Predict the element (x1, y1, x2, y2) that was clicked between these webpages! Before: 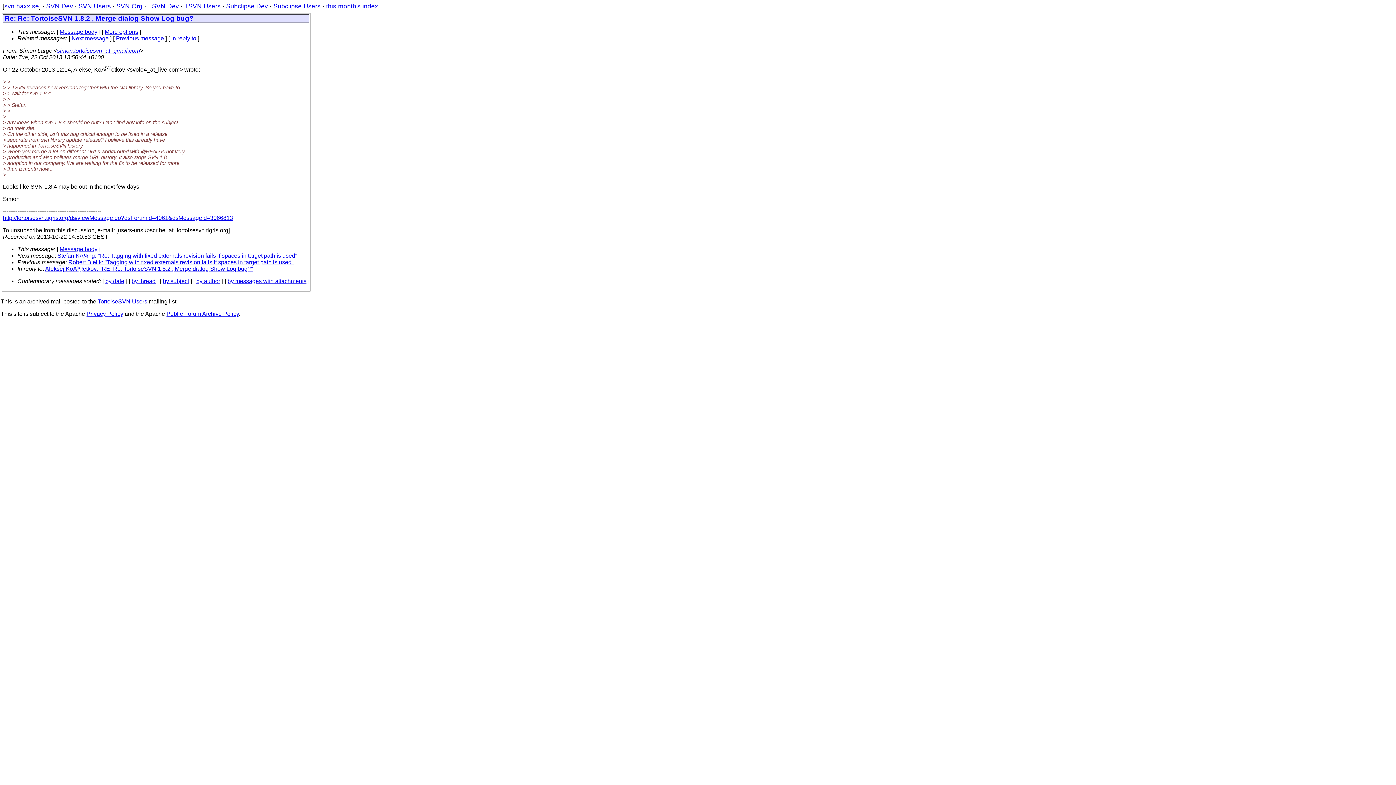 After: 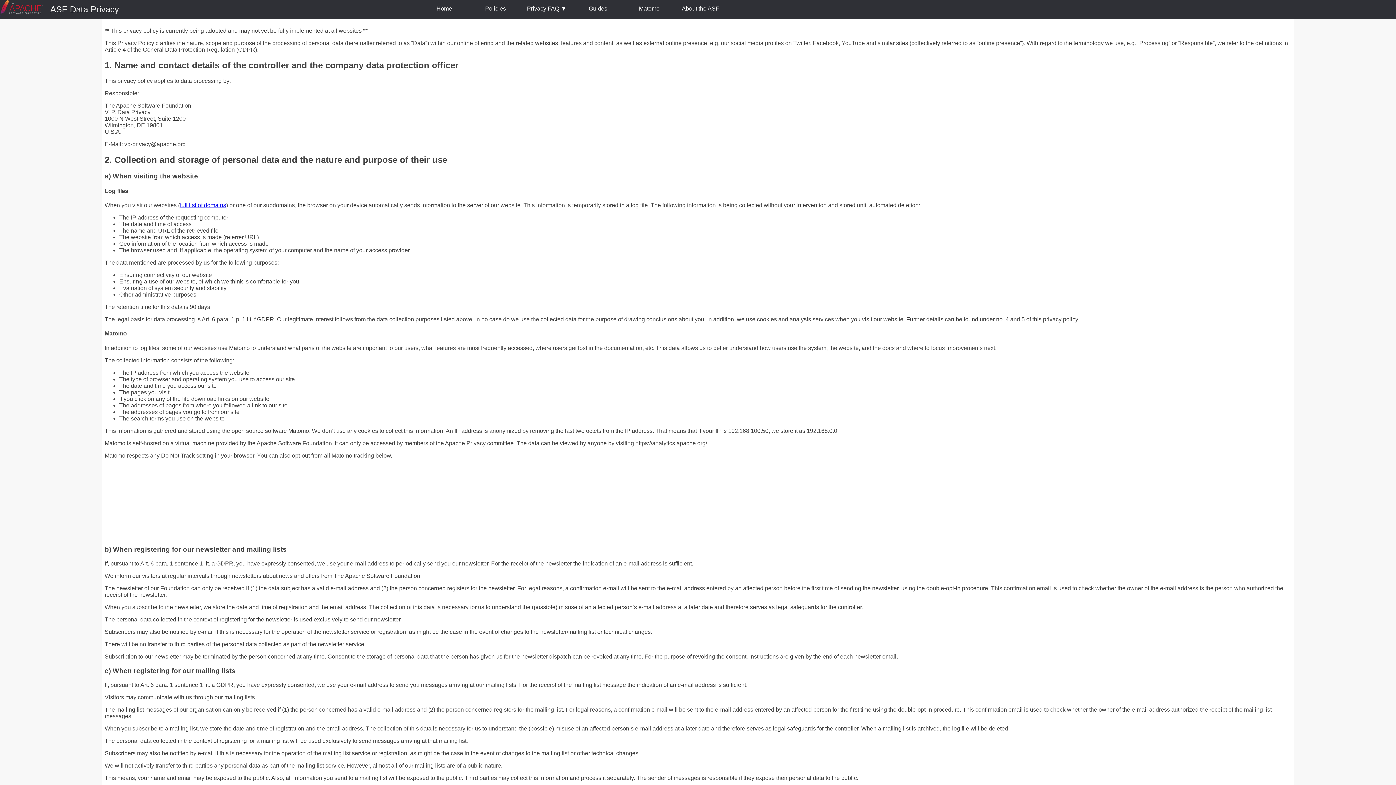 Action: bbox: (86, 310, 123, 317) label: Privacy Policy